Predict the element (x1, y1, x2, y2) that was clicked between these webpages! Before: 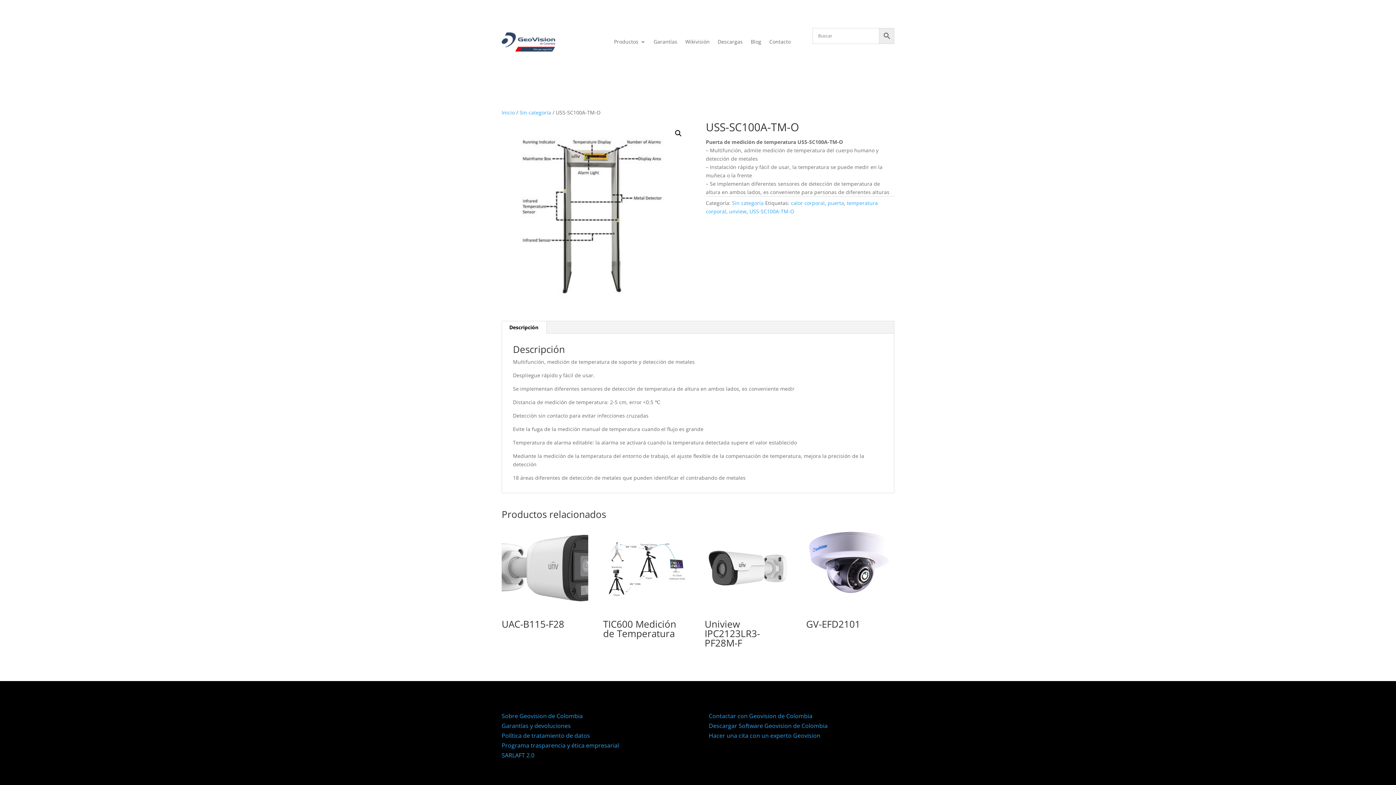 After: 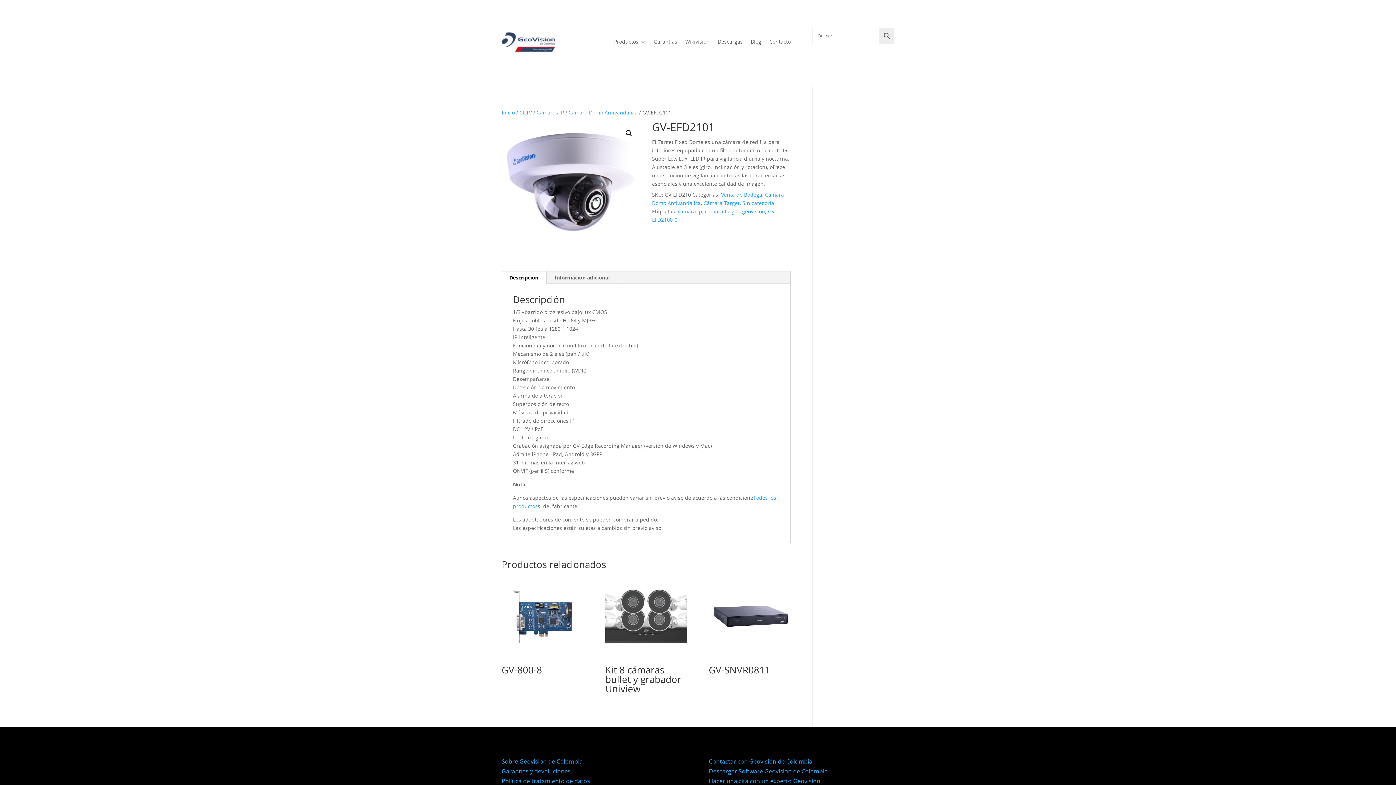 Action: label: GV-EFD2101 bbox: (806, 525, 892, 633)